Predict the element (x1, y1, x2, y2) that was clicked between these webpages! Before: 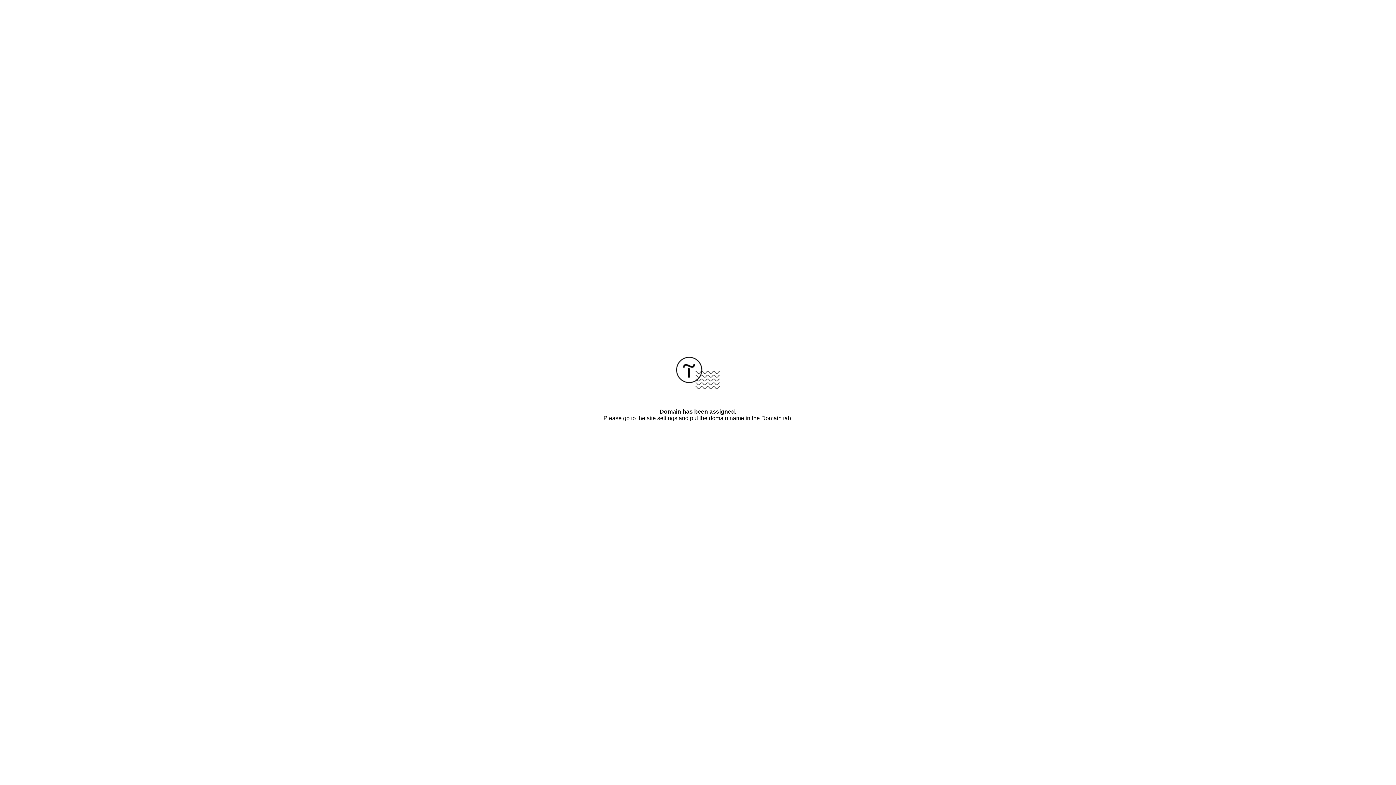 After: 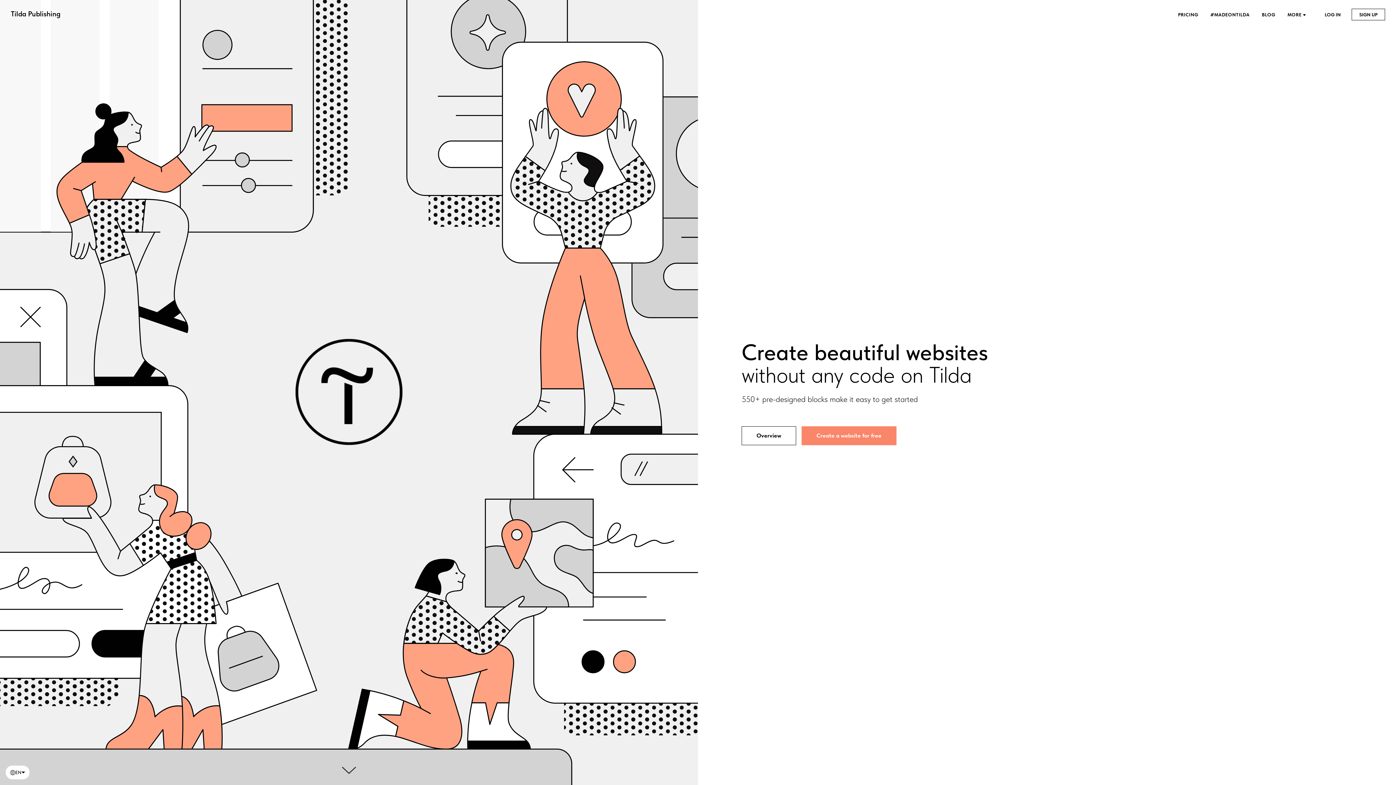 Action: bbox: (676, 384, 720, 390)